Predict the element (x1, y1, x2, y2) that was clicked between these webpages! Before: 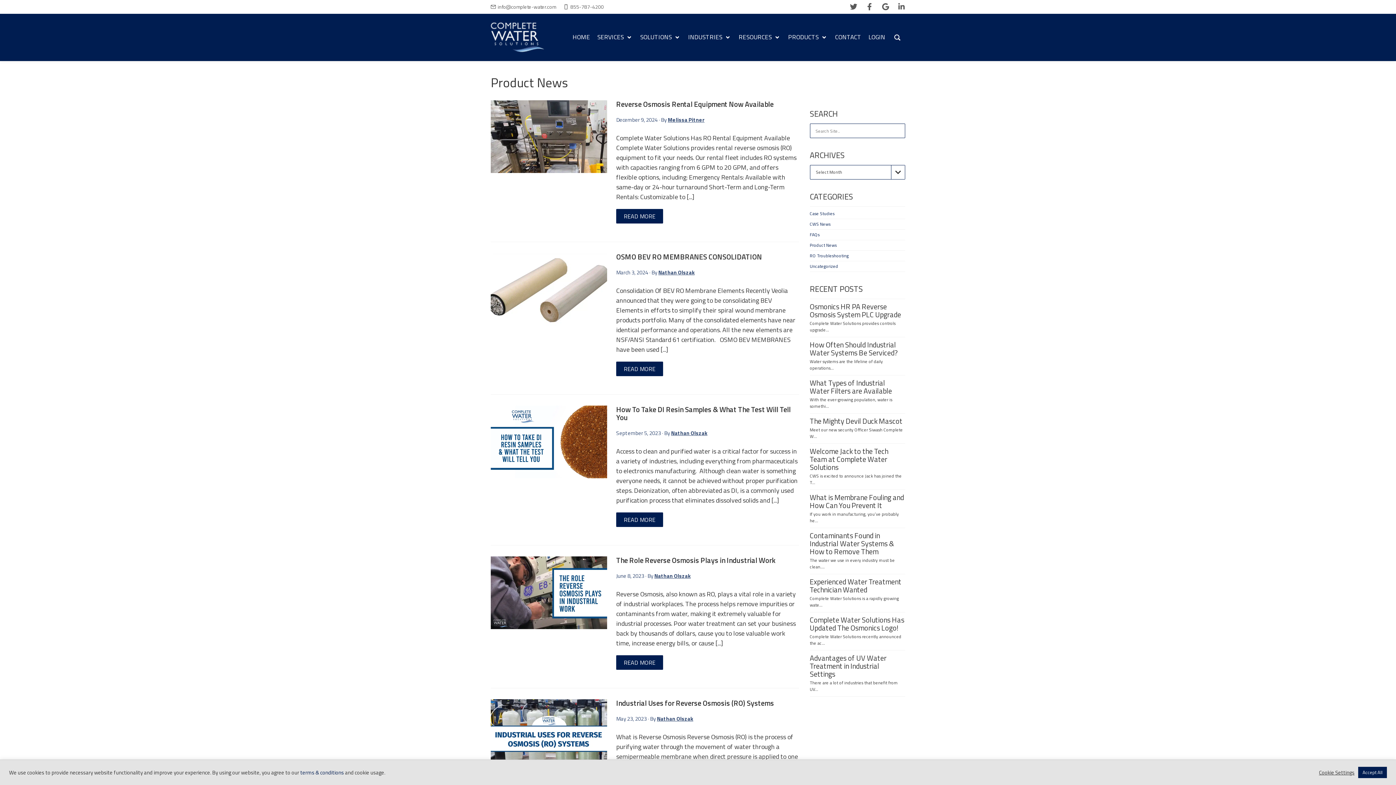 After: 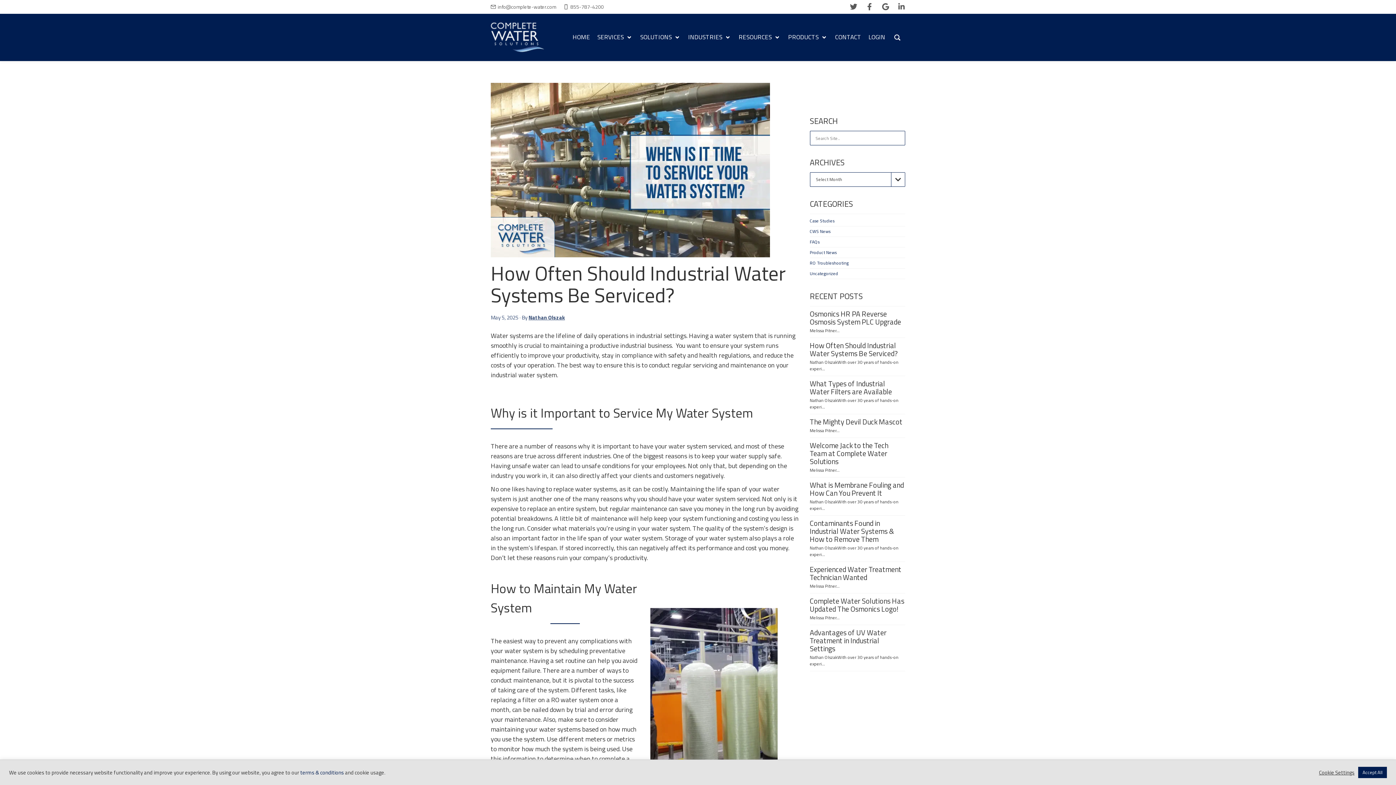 Action: bbox: (810, 339, 898, 358) label: How Often Should Industrial Water Systems Be Serviced?